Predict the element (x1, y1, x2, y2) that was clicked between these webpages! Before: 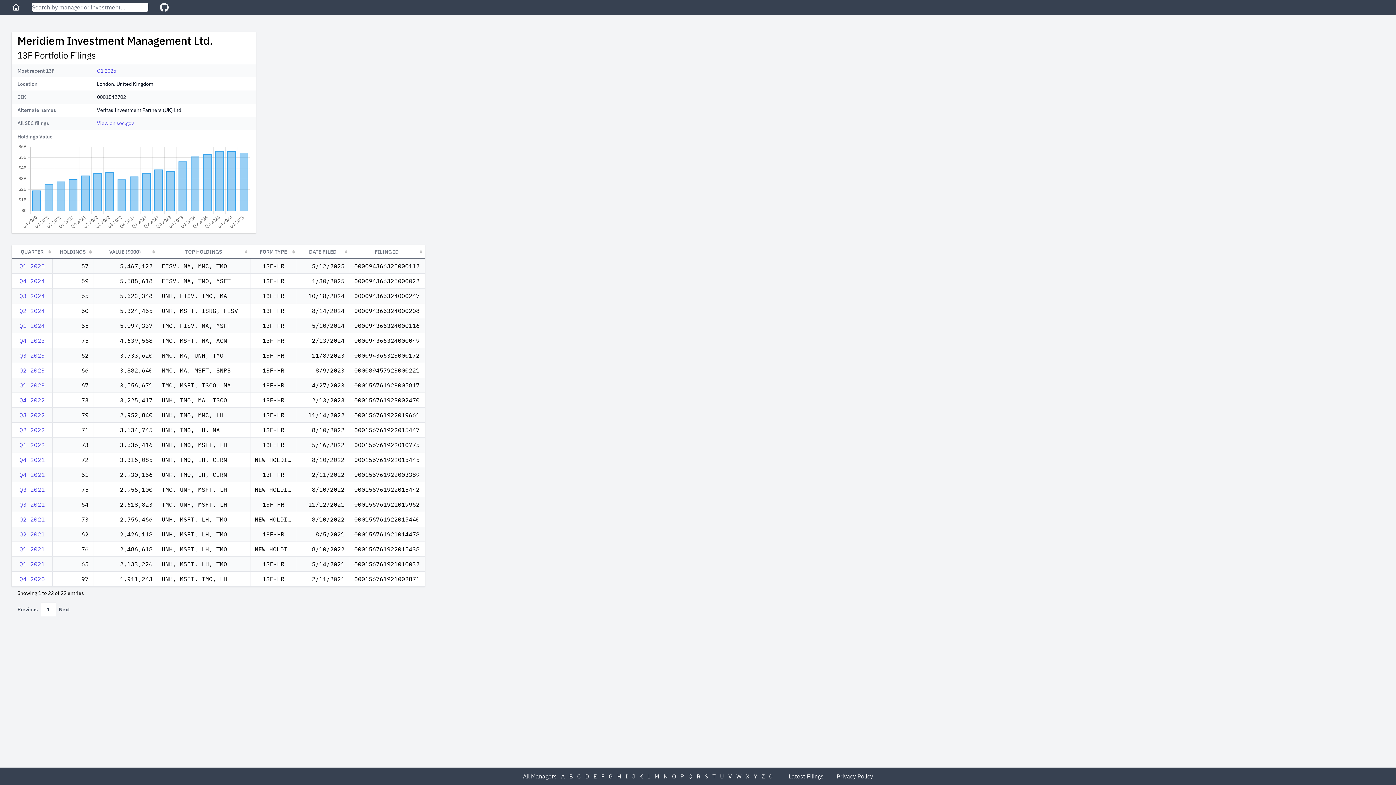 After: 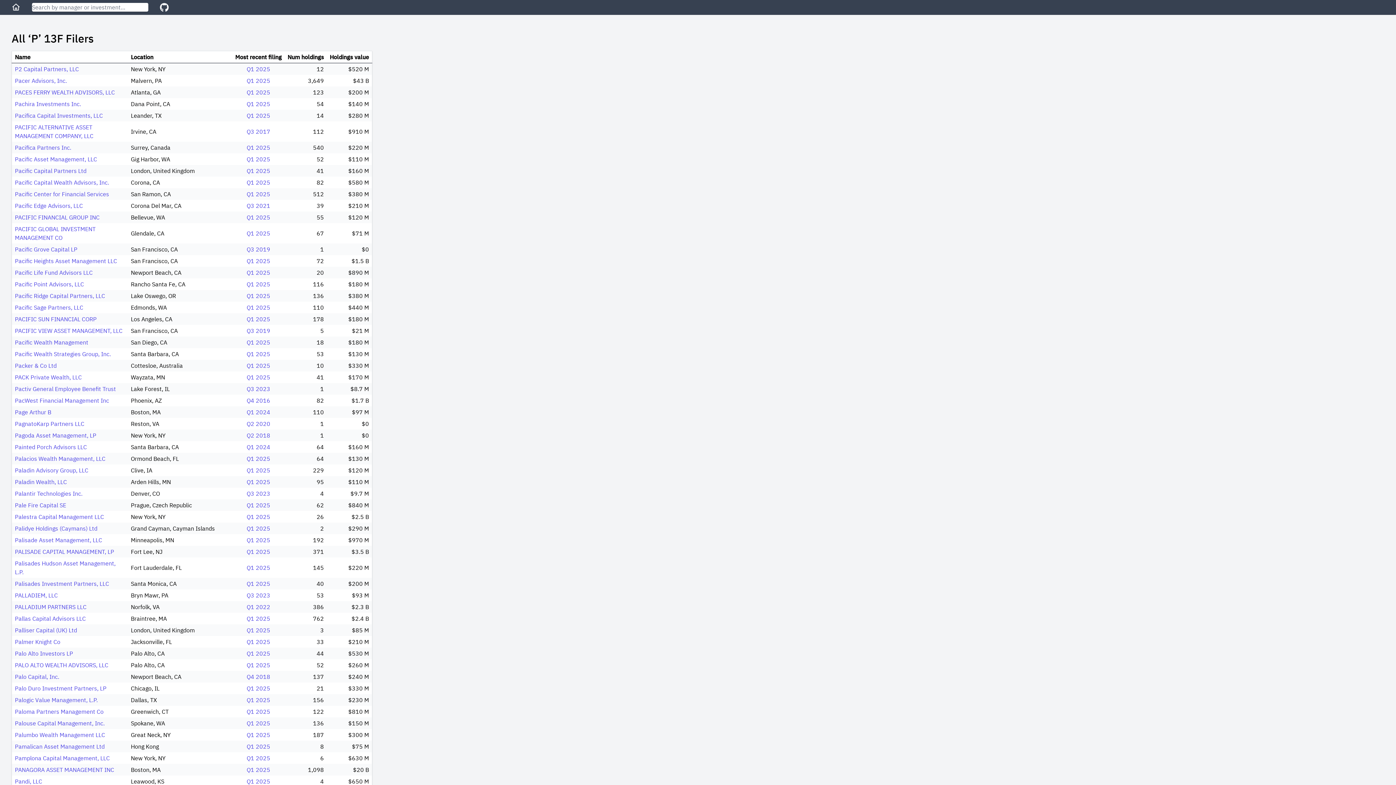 Action: label: P bbox: (680, 773, 684, 780)